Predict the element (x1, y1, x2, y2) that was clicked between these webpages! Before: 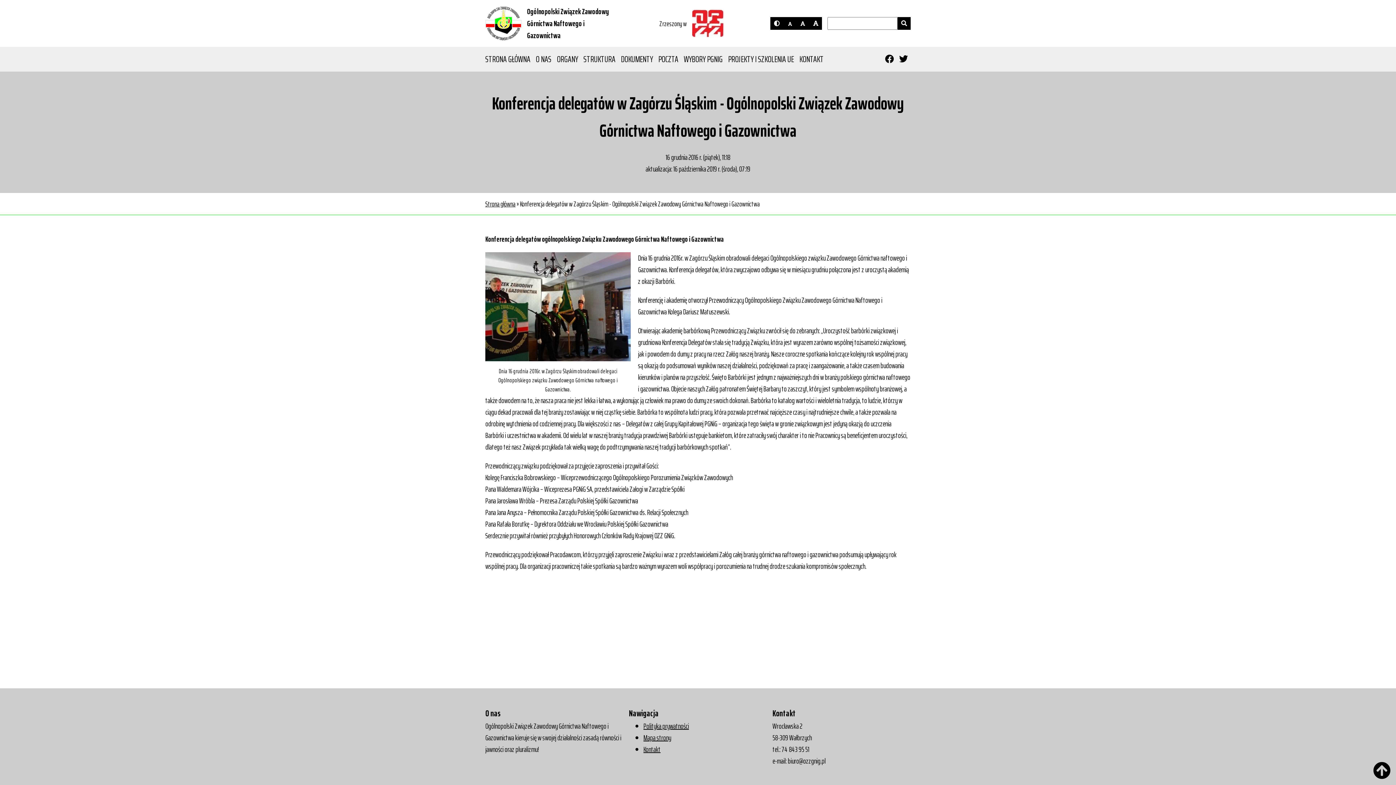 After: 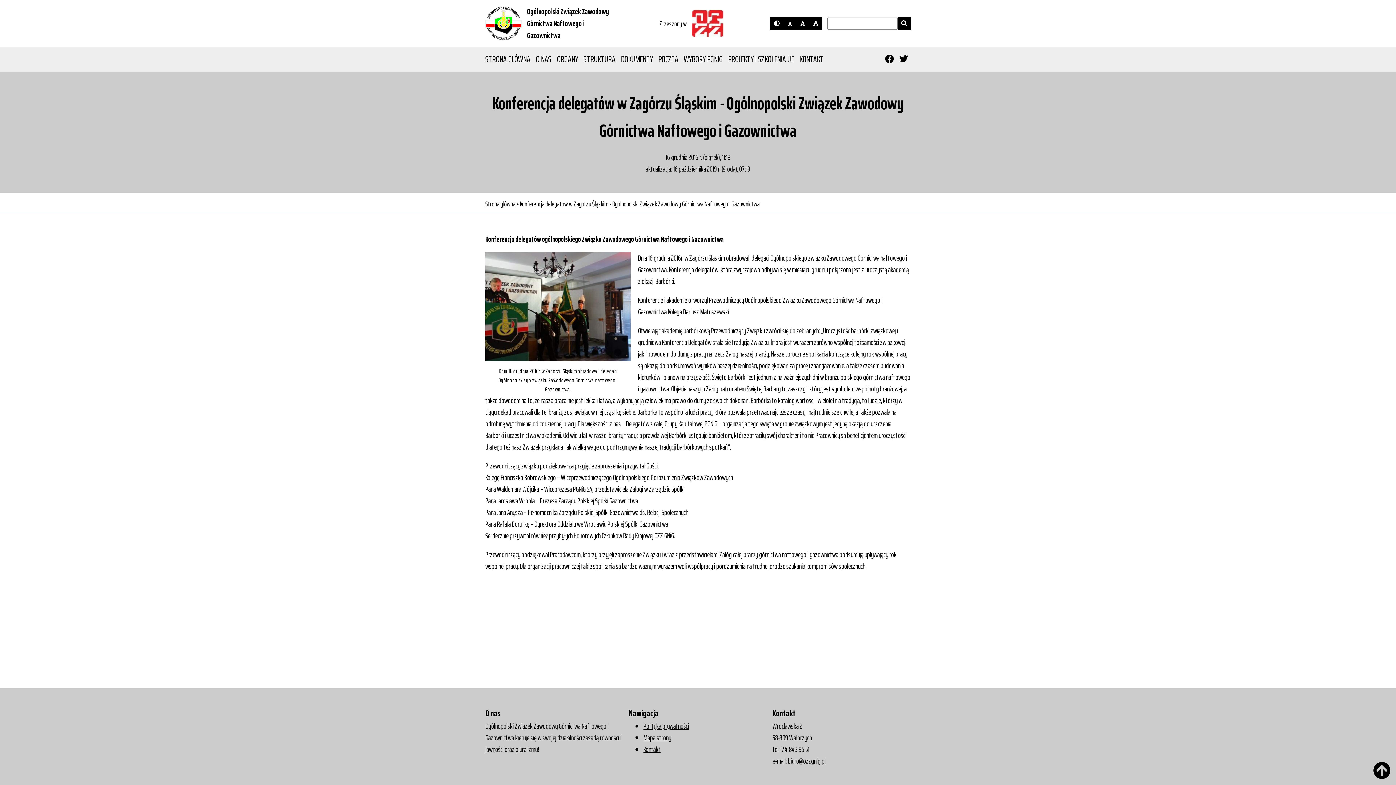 Action: bbox: (520, 198, 760, 209) label: Konferencja delegatów w Zagórzu Śląskim - Ogólnopolski Związek Zawodowy Górnictwa Naftowego i Gazownictwa